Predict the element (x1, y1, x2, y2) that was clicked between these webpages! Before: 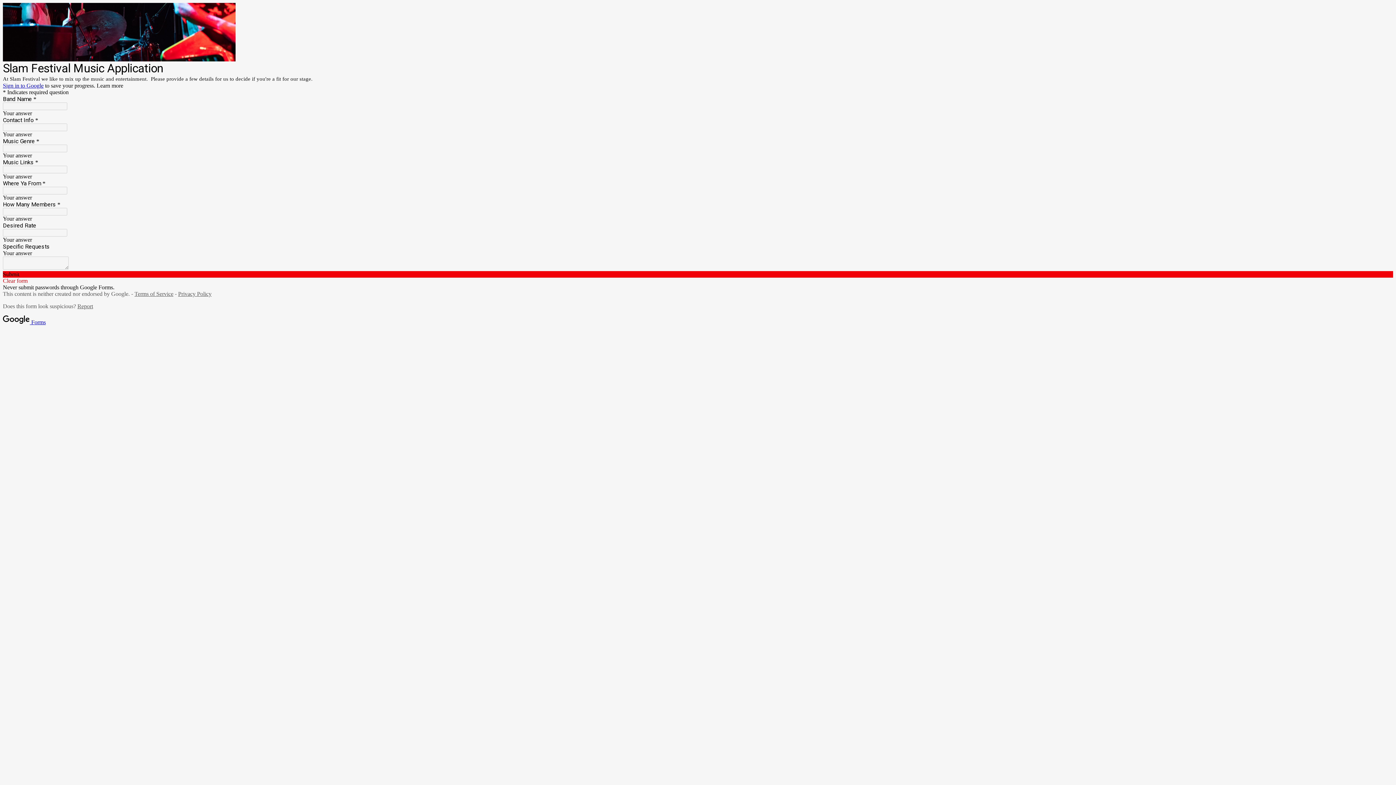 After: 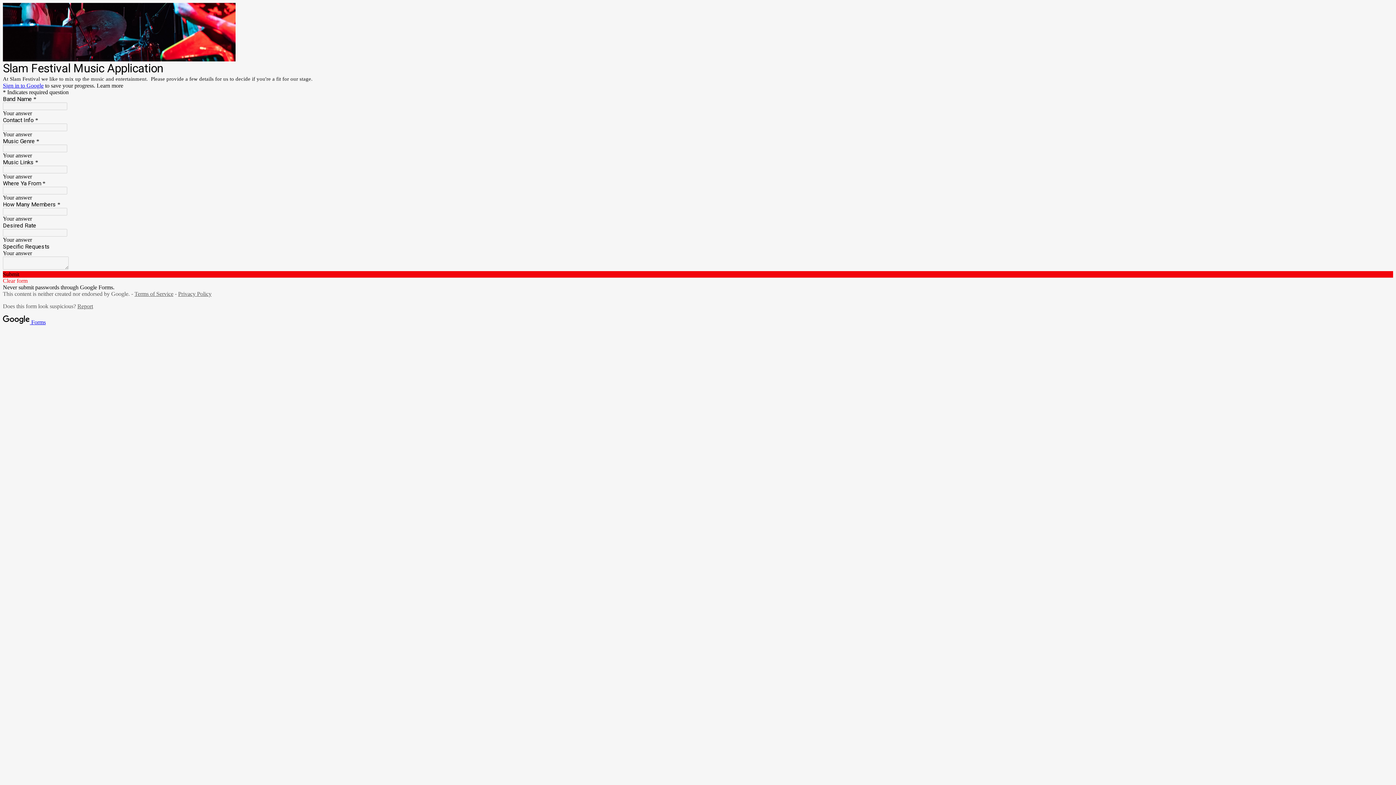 Action: label: Sign in to Google bbox: (2, 82, 43, 88)